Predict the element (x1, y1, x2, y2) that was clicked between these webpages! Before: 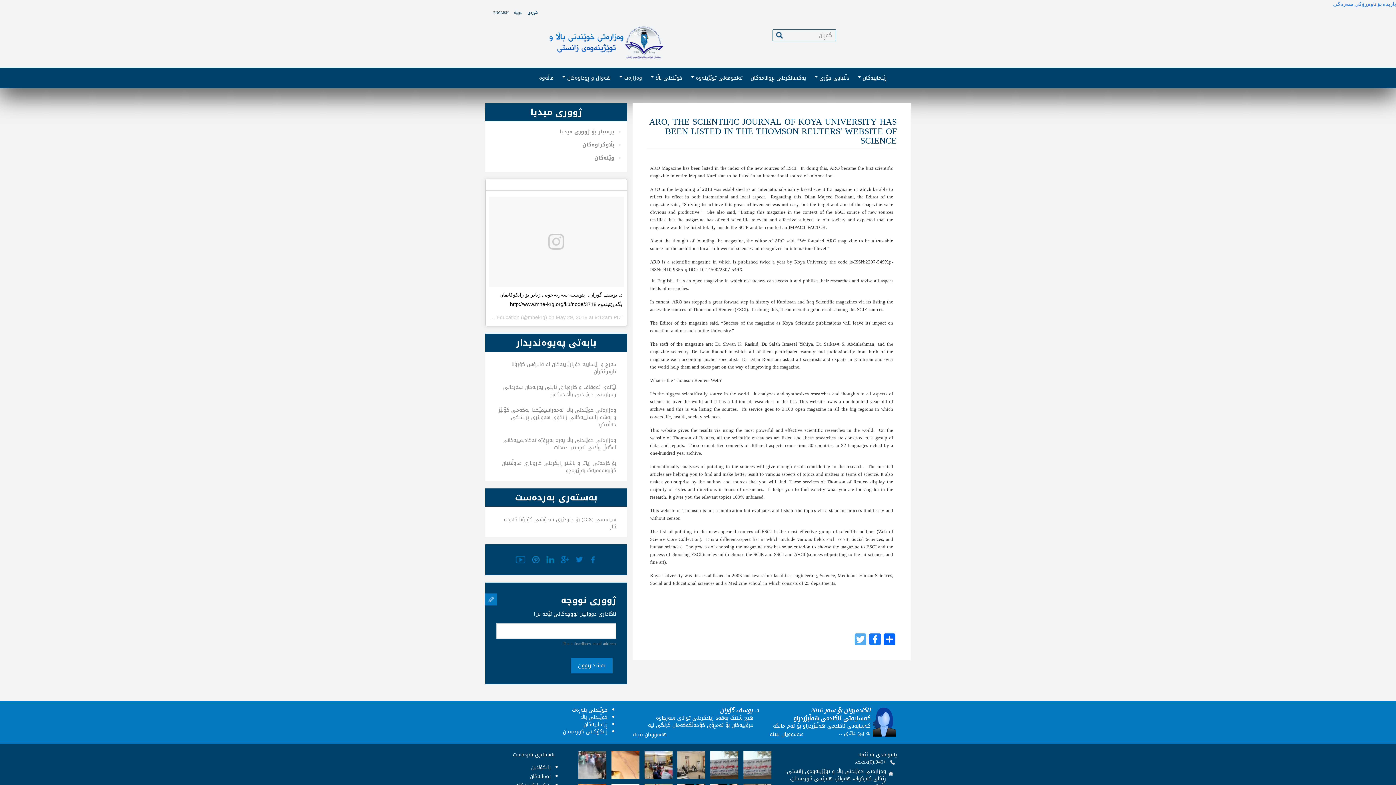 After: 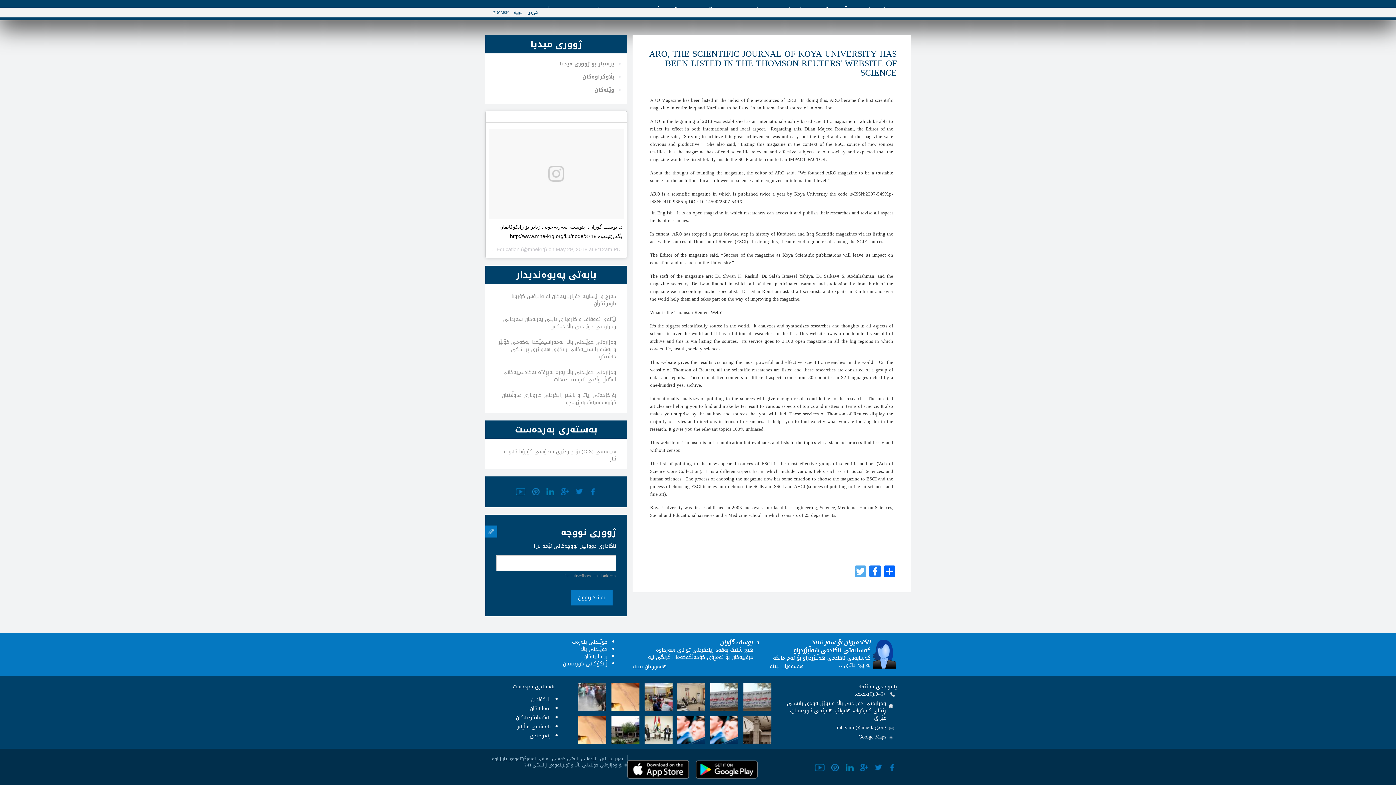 Action: label: بازبدە بۆ ناوەڕۆکی سەرەکی bbox: (1333, 0, 1396, 7)